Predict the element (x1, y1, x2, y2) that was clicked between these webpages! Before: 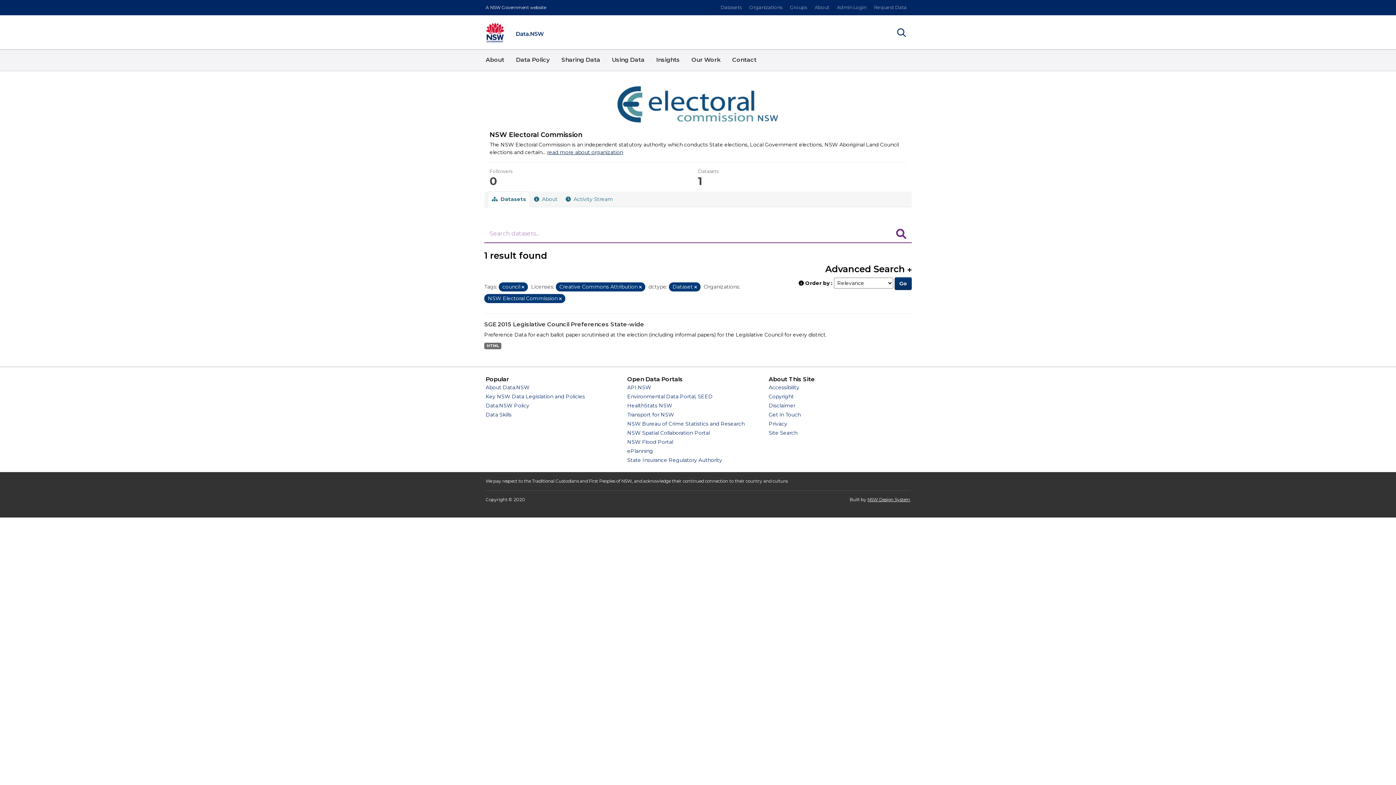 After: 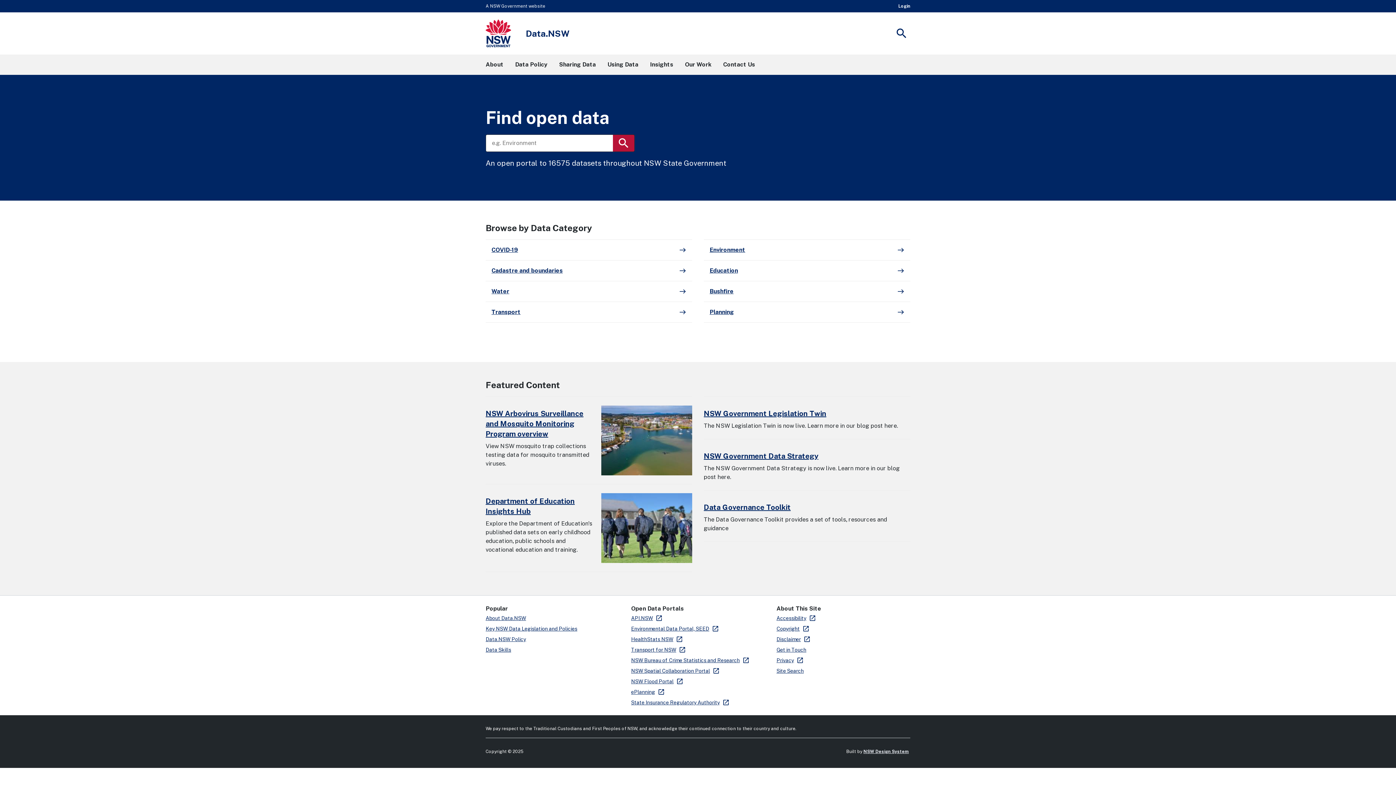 Action: bbox: (485, 22, 546, 42) label: Data.NSW